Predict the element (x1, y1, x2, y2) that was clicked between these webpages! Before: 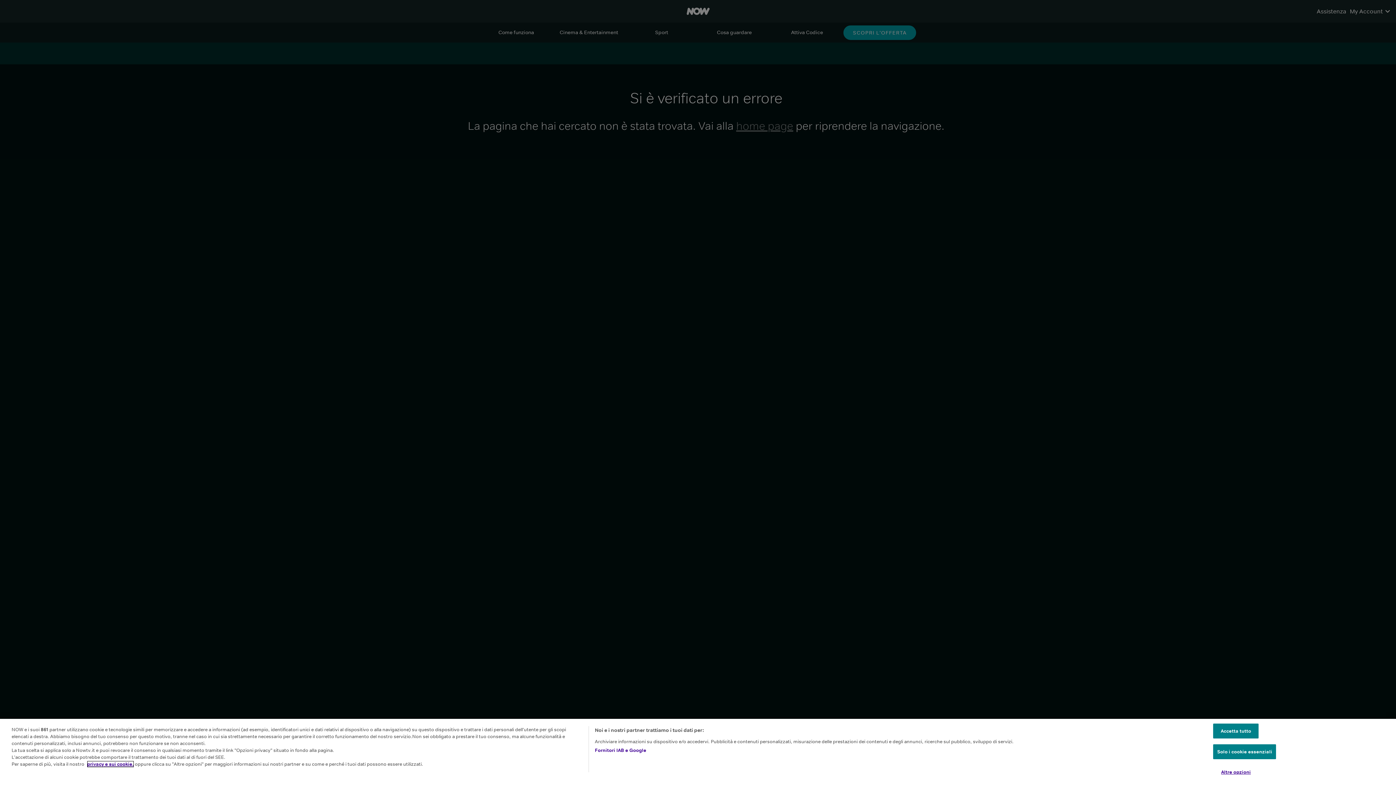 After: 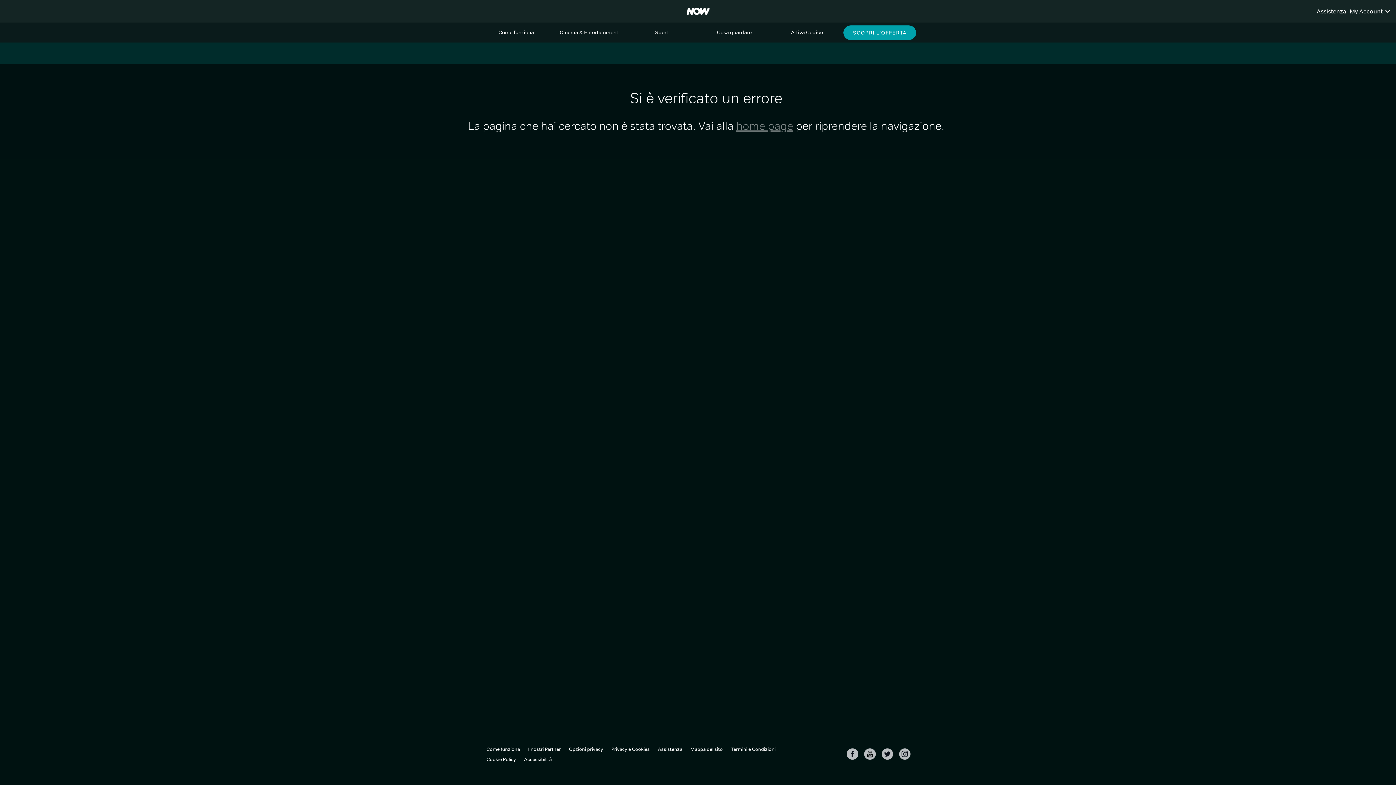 Action: bbox: (1213, 758, 1276, 773) label: Solo i cookie essenziali